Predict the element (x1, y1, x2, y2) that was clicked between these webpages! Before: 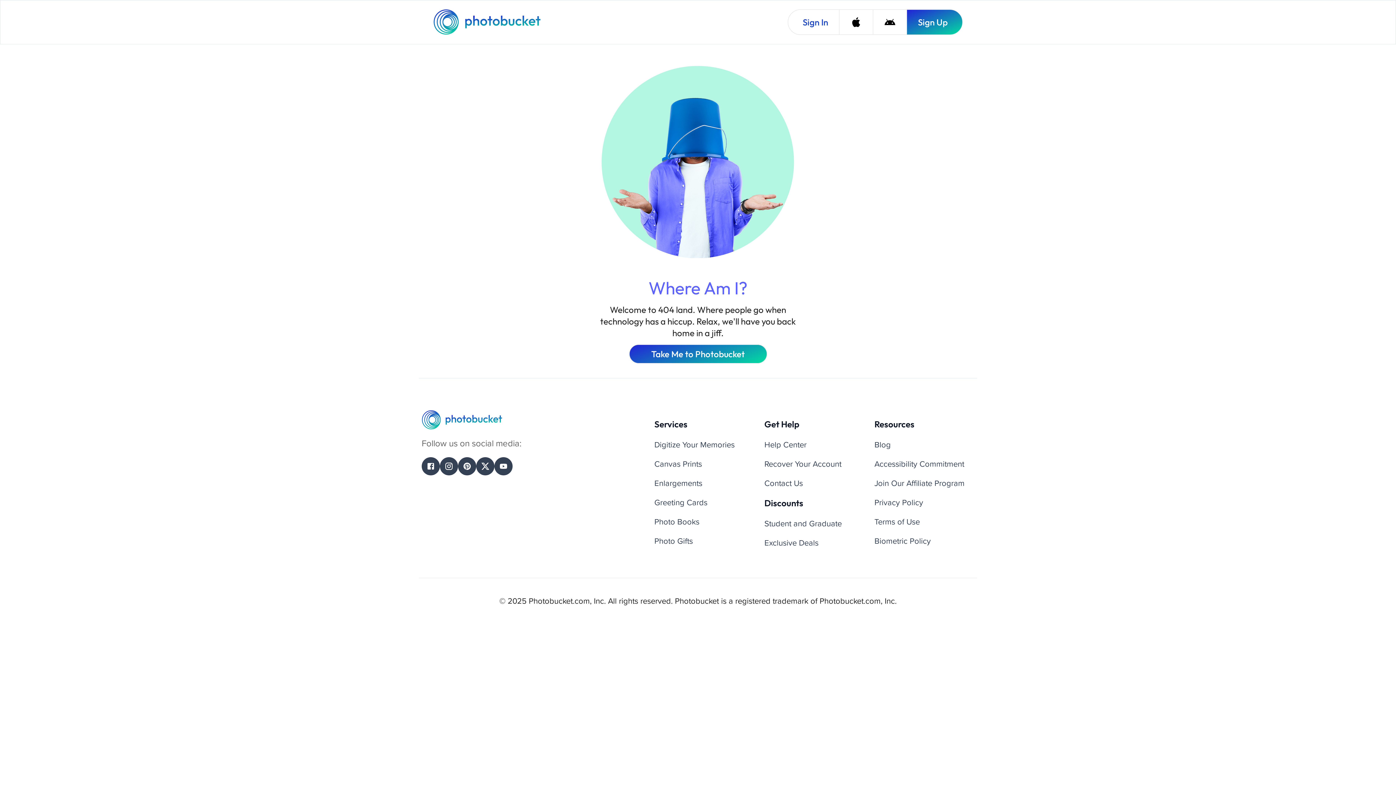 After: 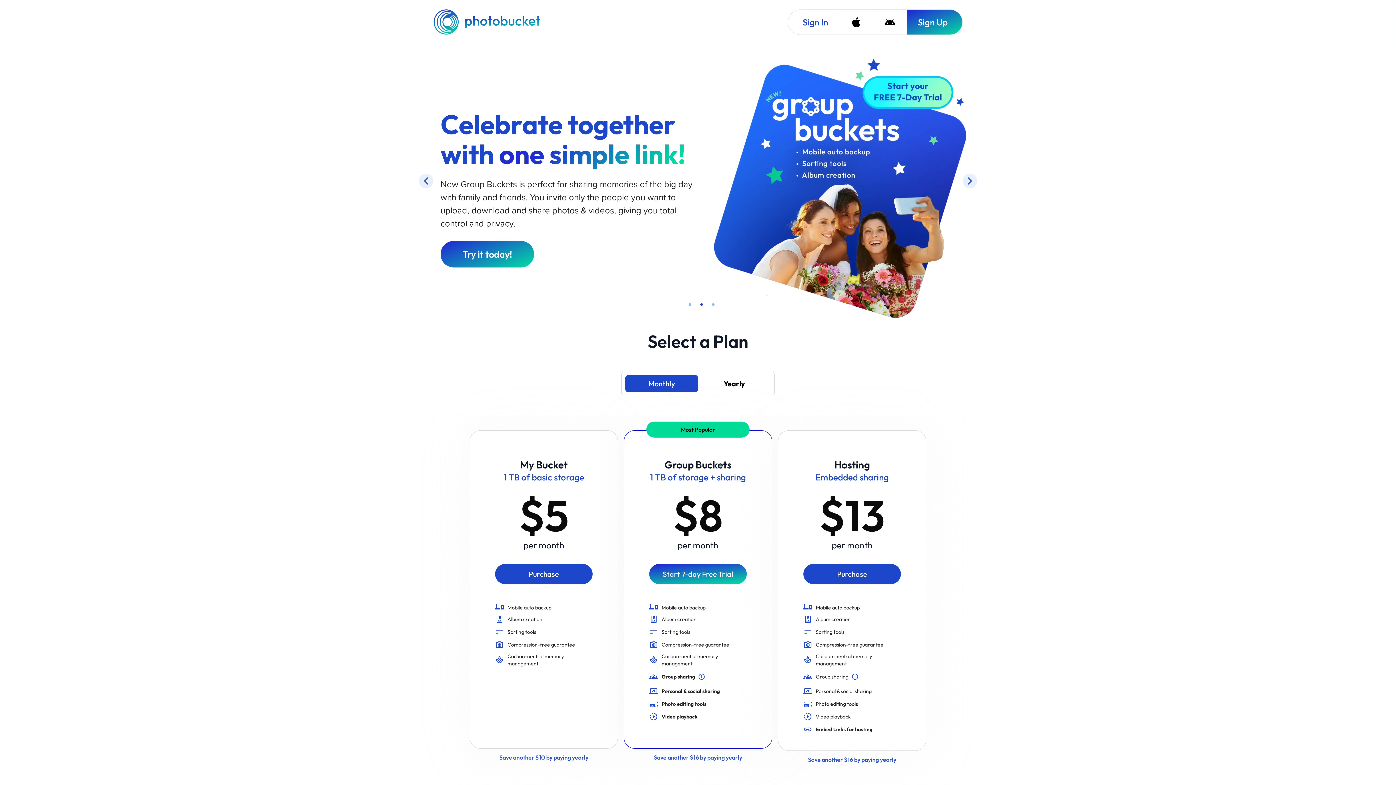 Action: label: Photobucket Homepage bbox: (433, 9, 542, 34)